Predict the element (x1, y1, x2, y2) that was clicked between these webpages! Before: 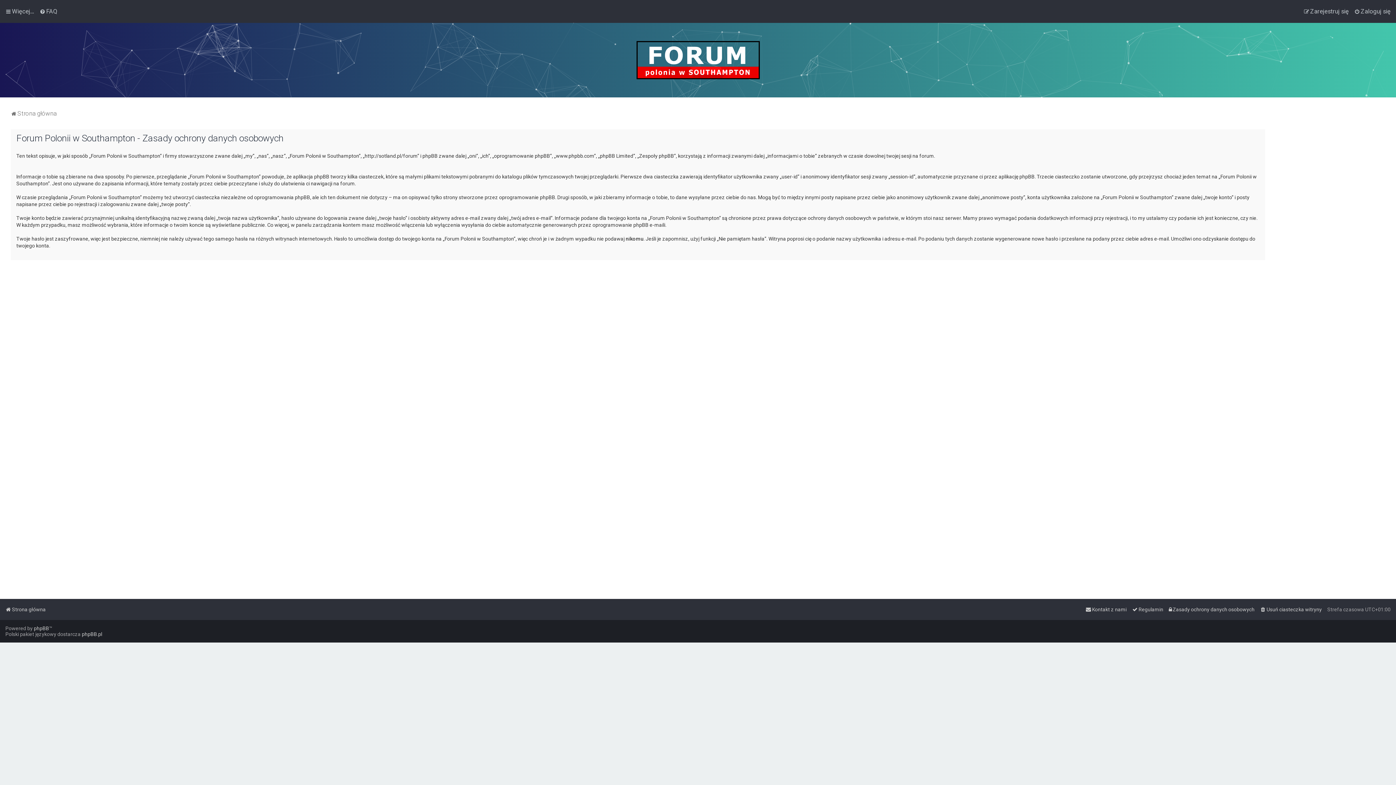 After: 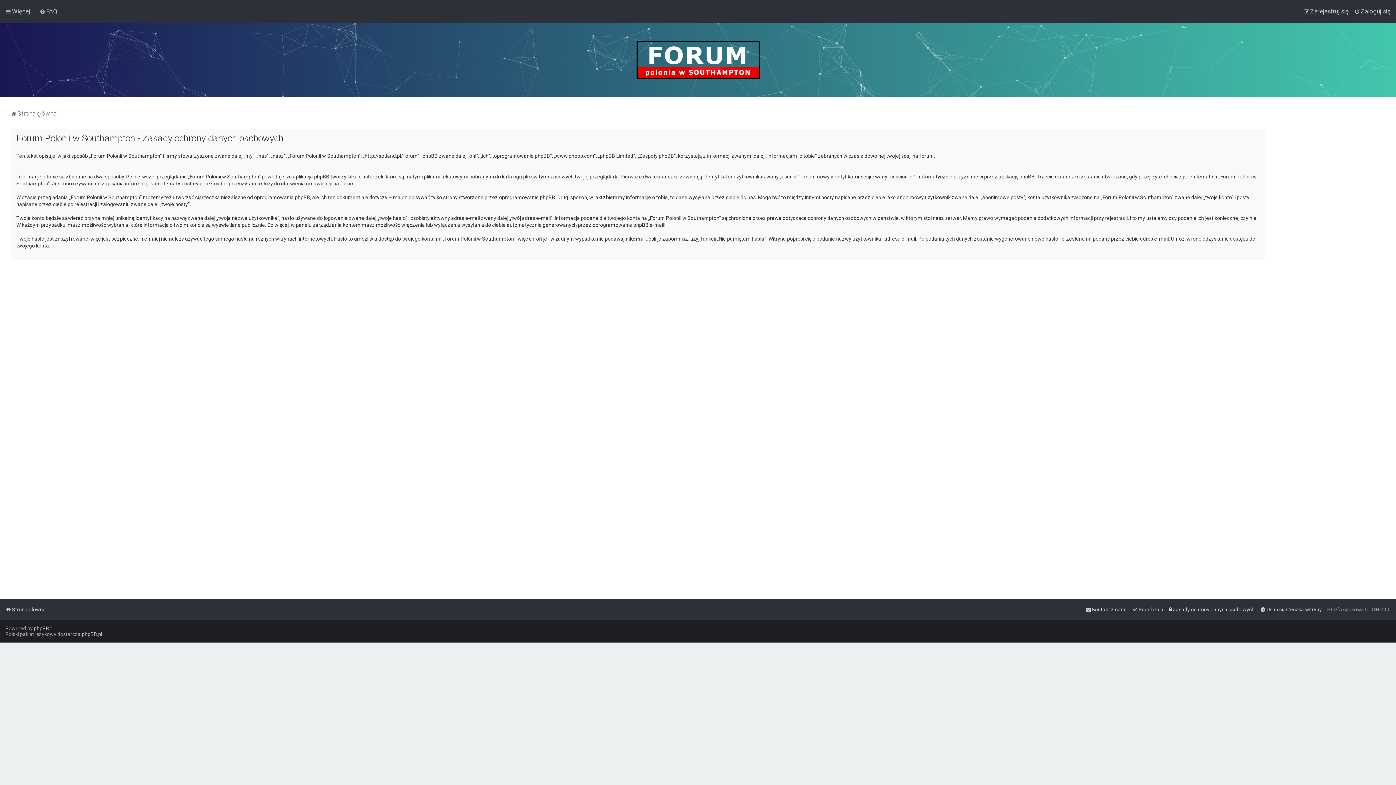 Action: label: Zasady ochrony danych osobowych bbox: (1169, 604, 1254, 614)